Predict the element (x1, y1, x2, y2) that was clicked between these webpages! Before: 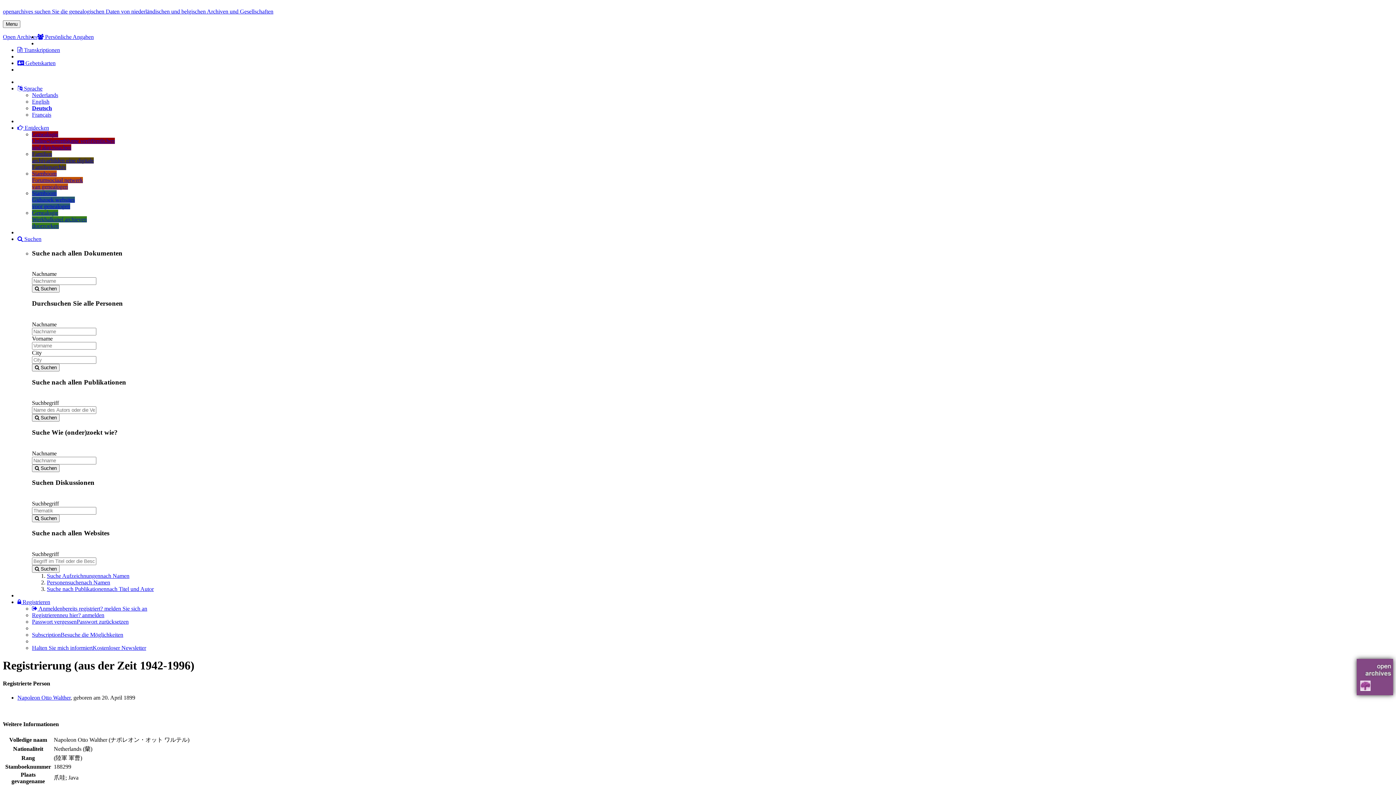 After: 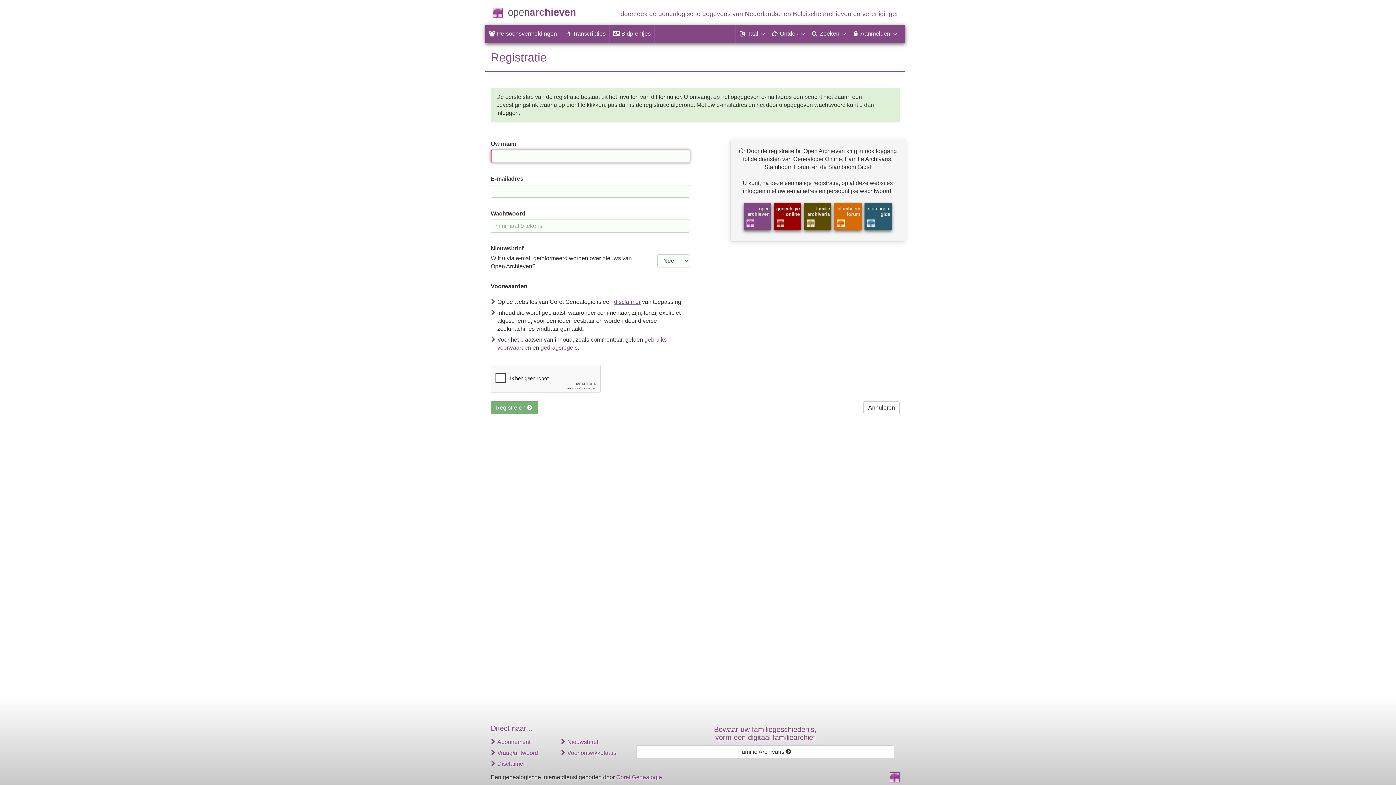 Action: label: Registrierenneu hier? anmelden bbox: (32, 612, 104, 618)